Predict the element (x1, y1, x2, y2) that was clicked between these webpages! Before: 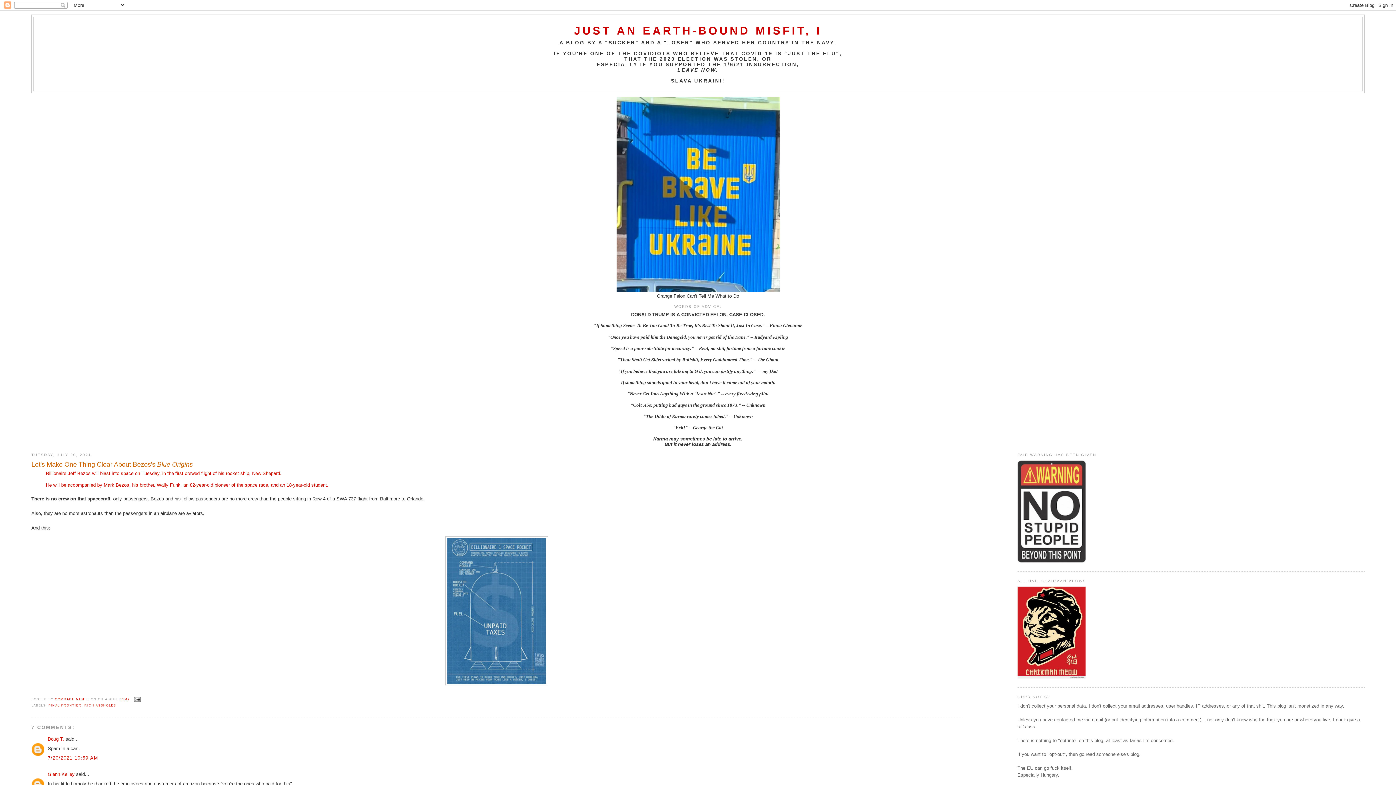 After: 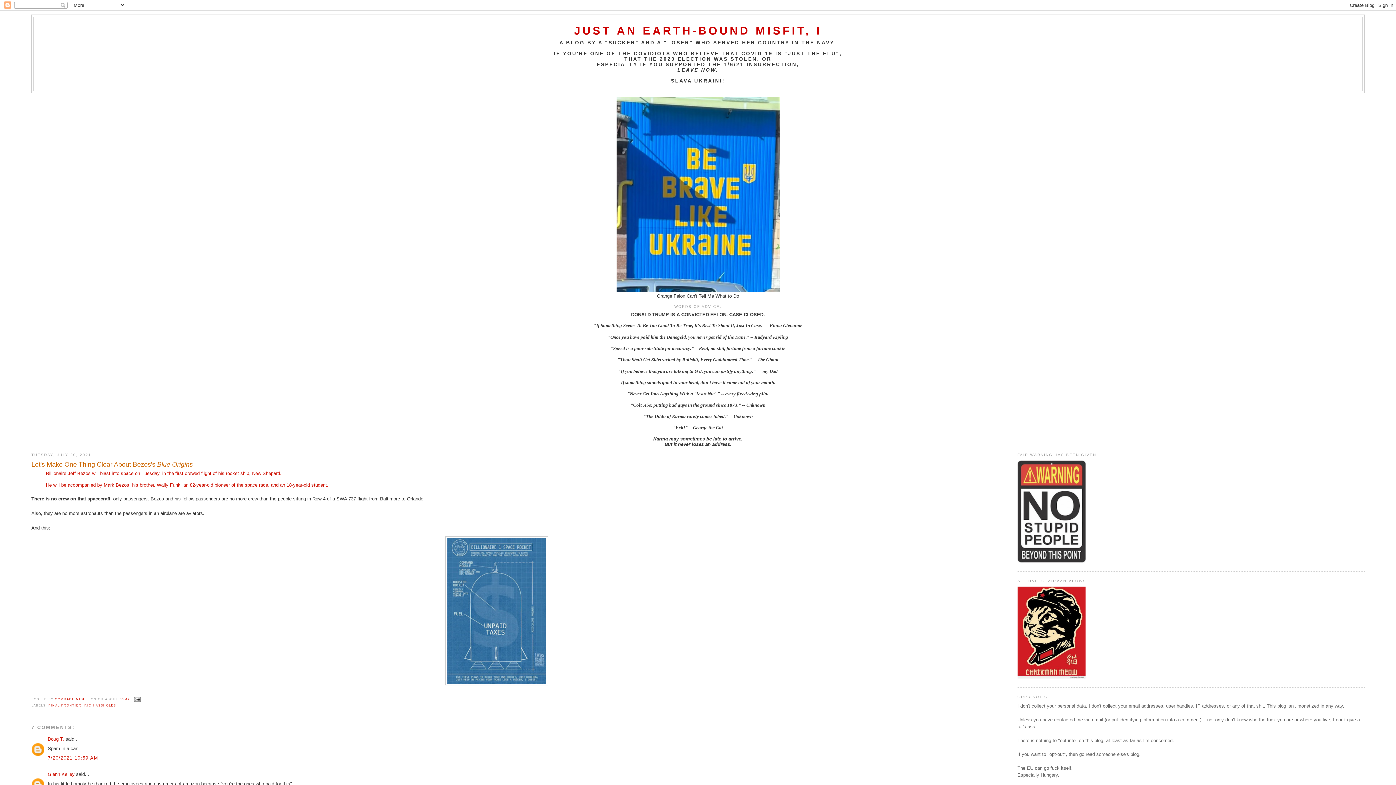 Action: label: 06:49 bbox: (119, 697, 129, 701)